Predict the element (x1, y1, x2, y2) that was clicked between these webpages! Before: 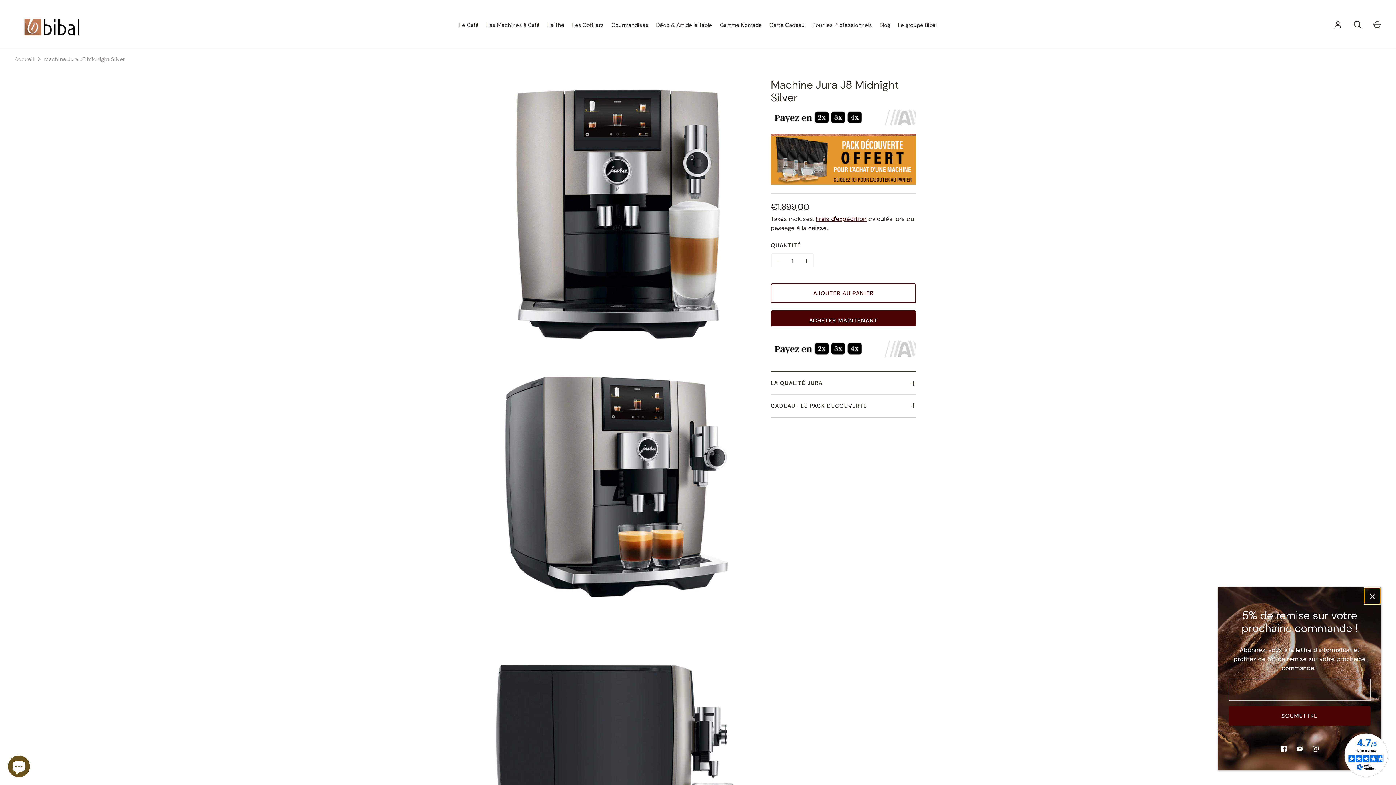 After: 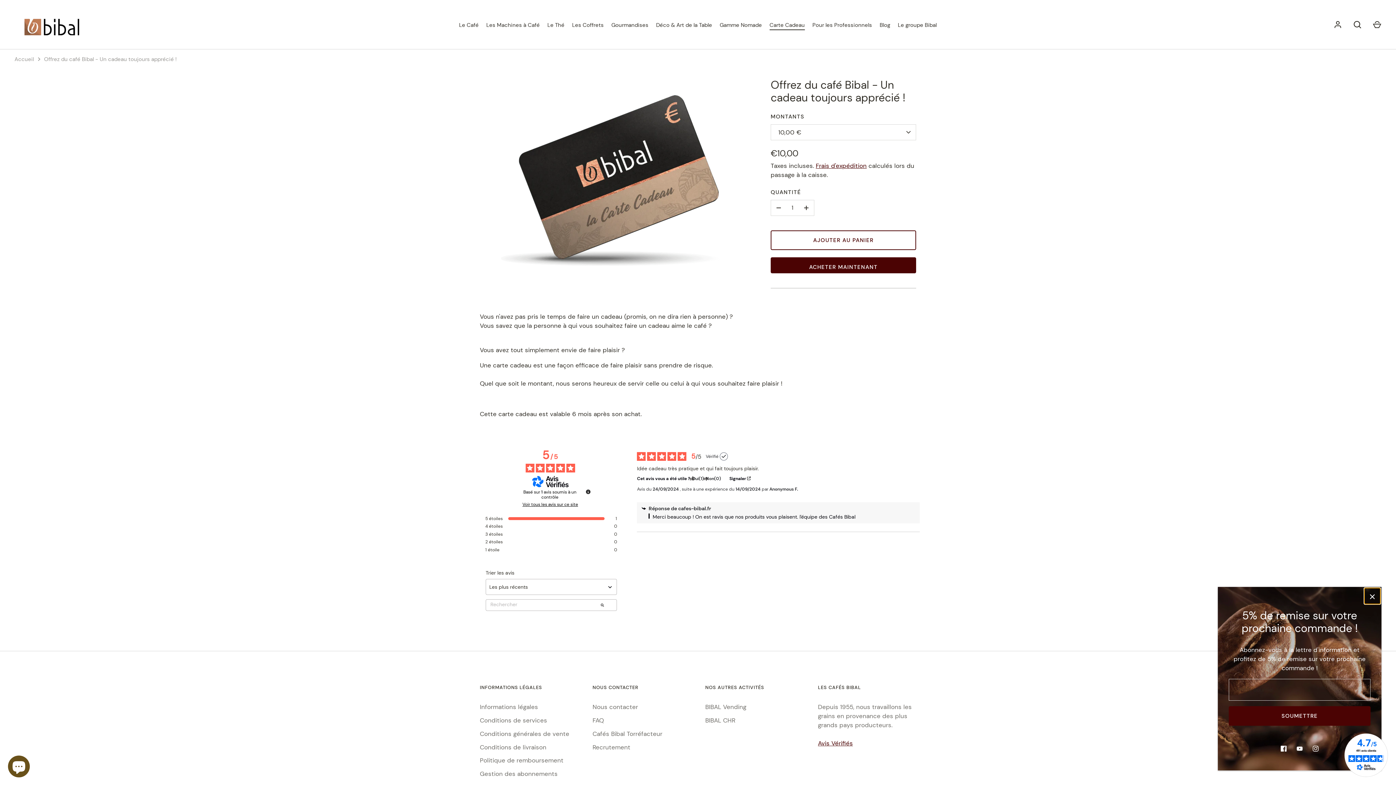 Action: bbox: (765, 21, 808, 29) label: Carte Cadeau